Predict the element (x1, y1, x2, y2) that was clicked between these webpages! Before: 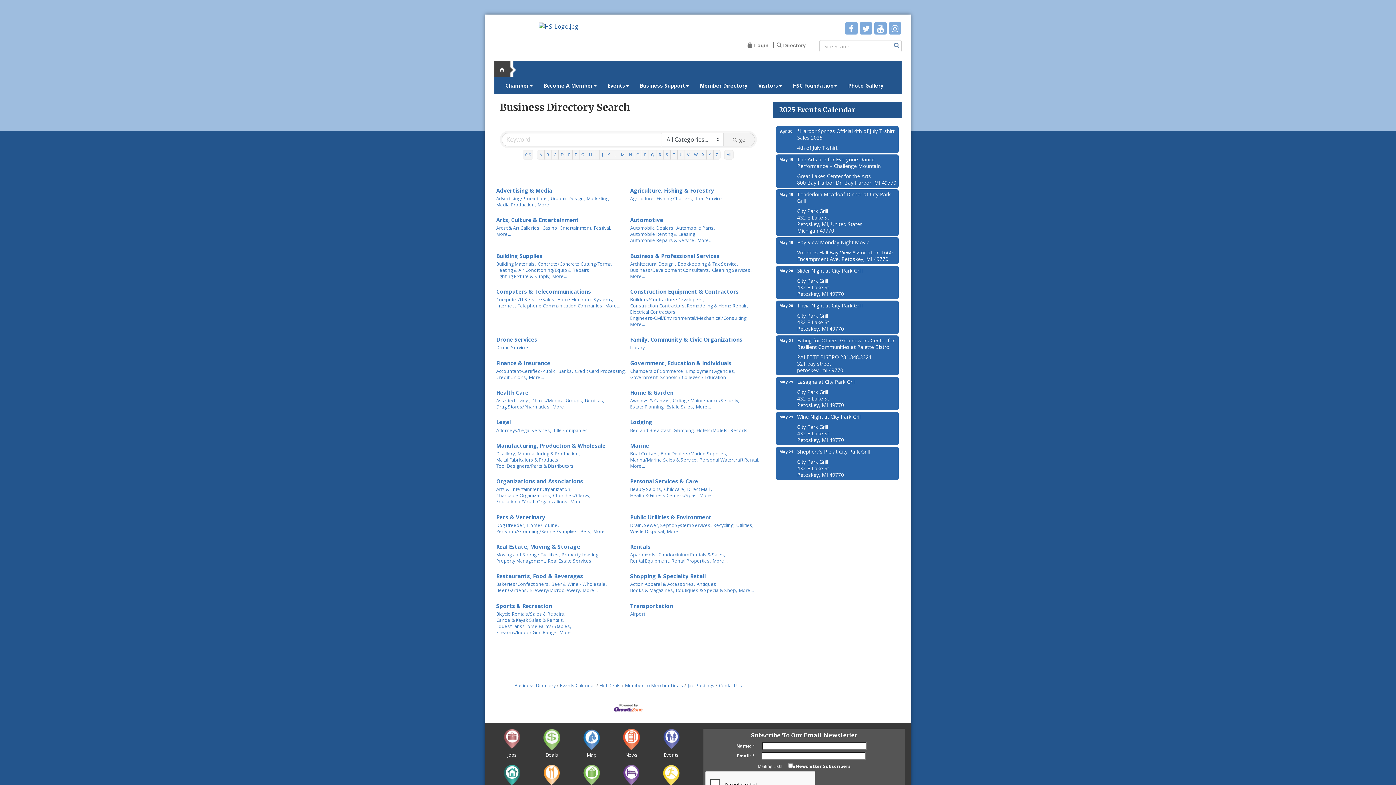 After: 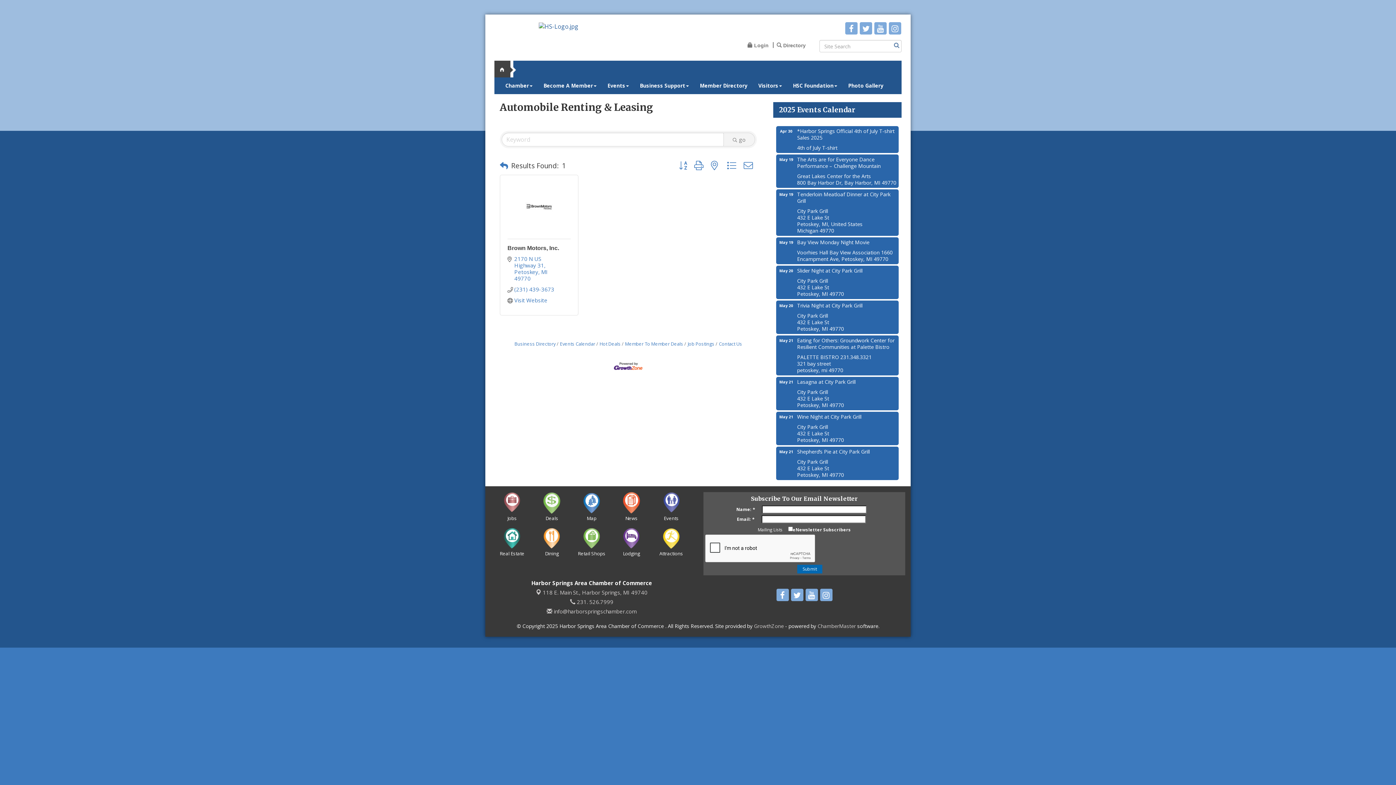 Action: bbox: (630, 231, 696, 237) label: Automobile Renting & Leasing,